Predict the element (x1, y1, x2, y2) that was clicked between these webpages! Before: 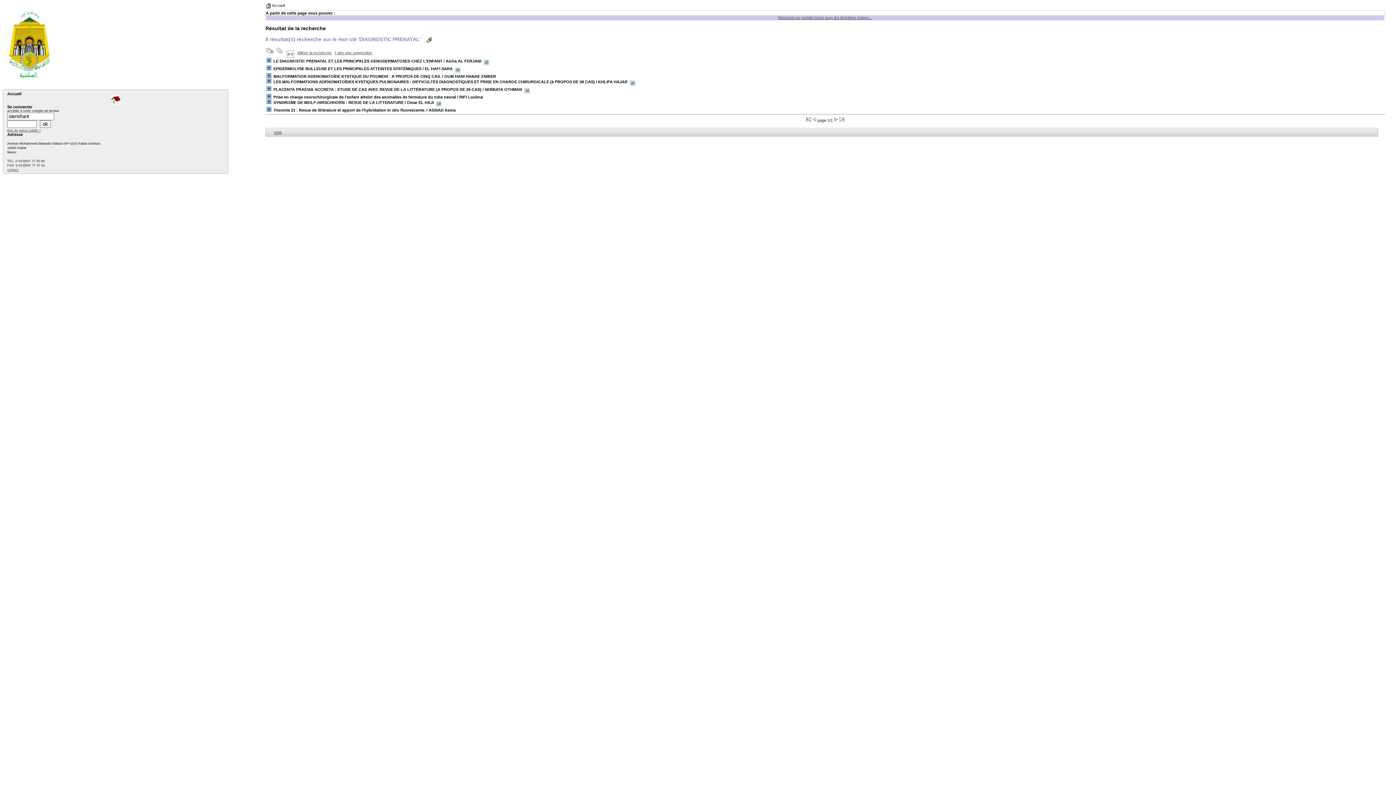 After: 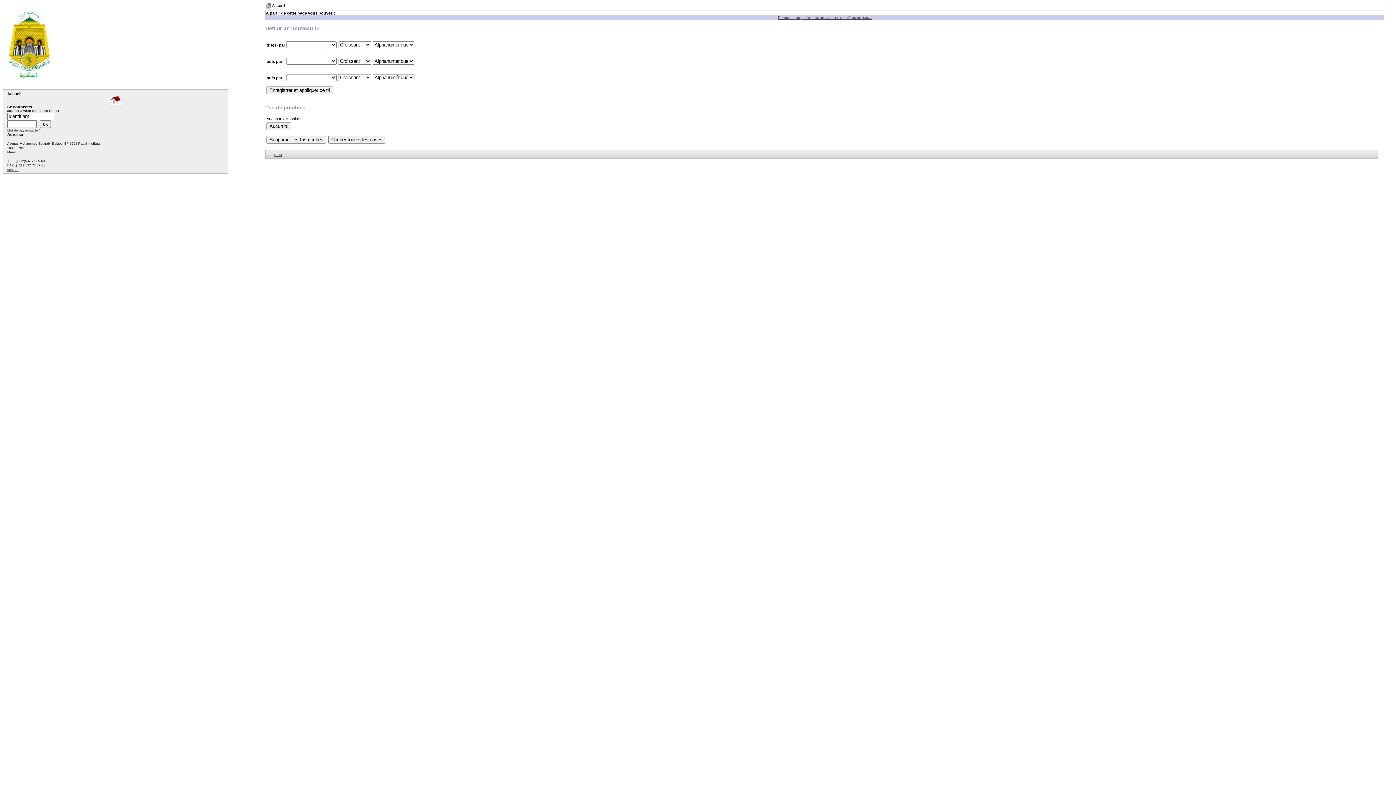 Action: bbox: (285, 50, 295, 54)